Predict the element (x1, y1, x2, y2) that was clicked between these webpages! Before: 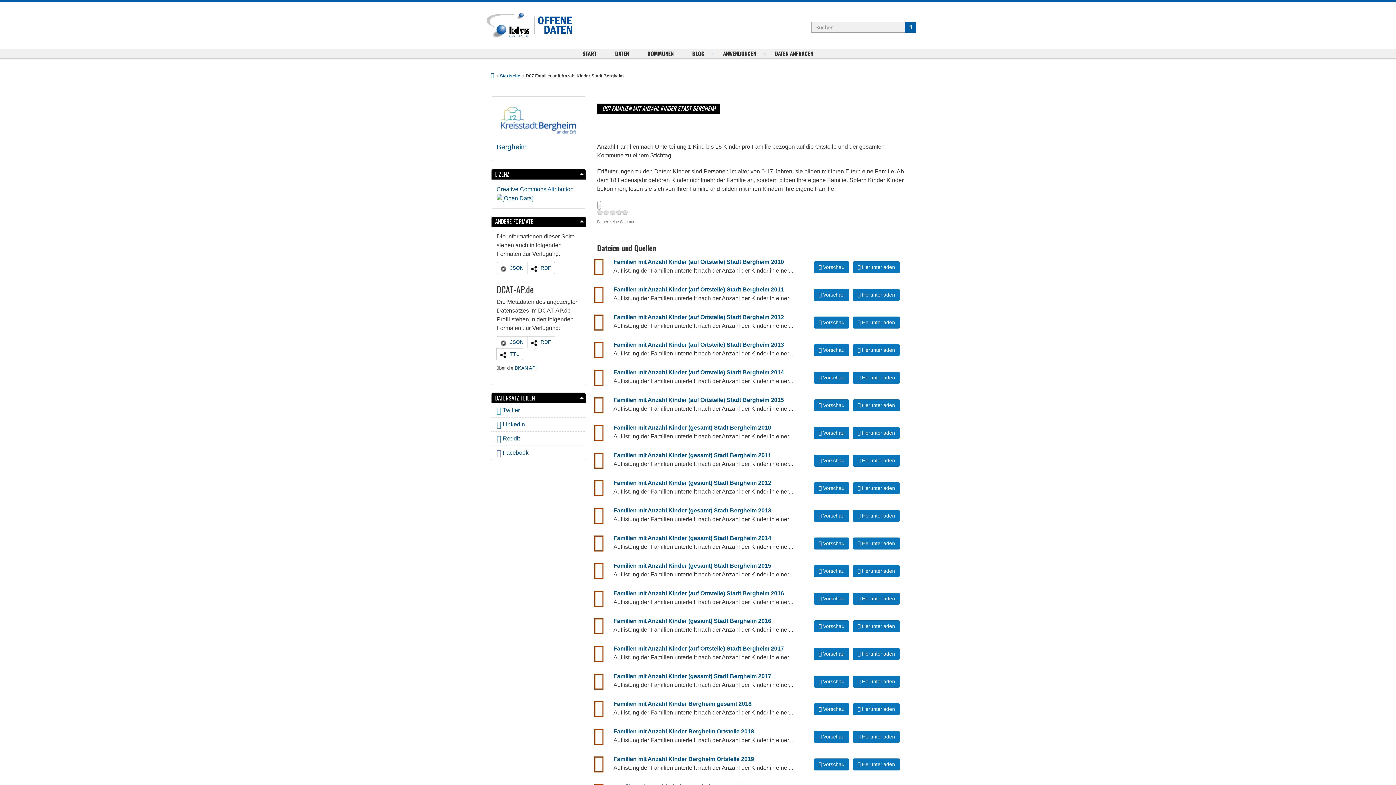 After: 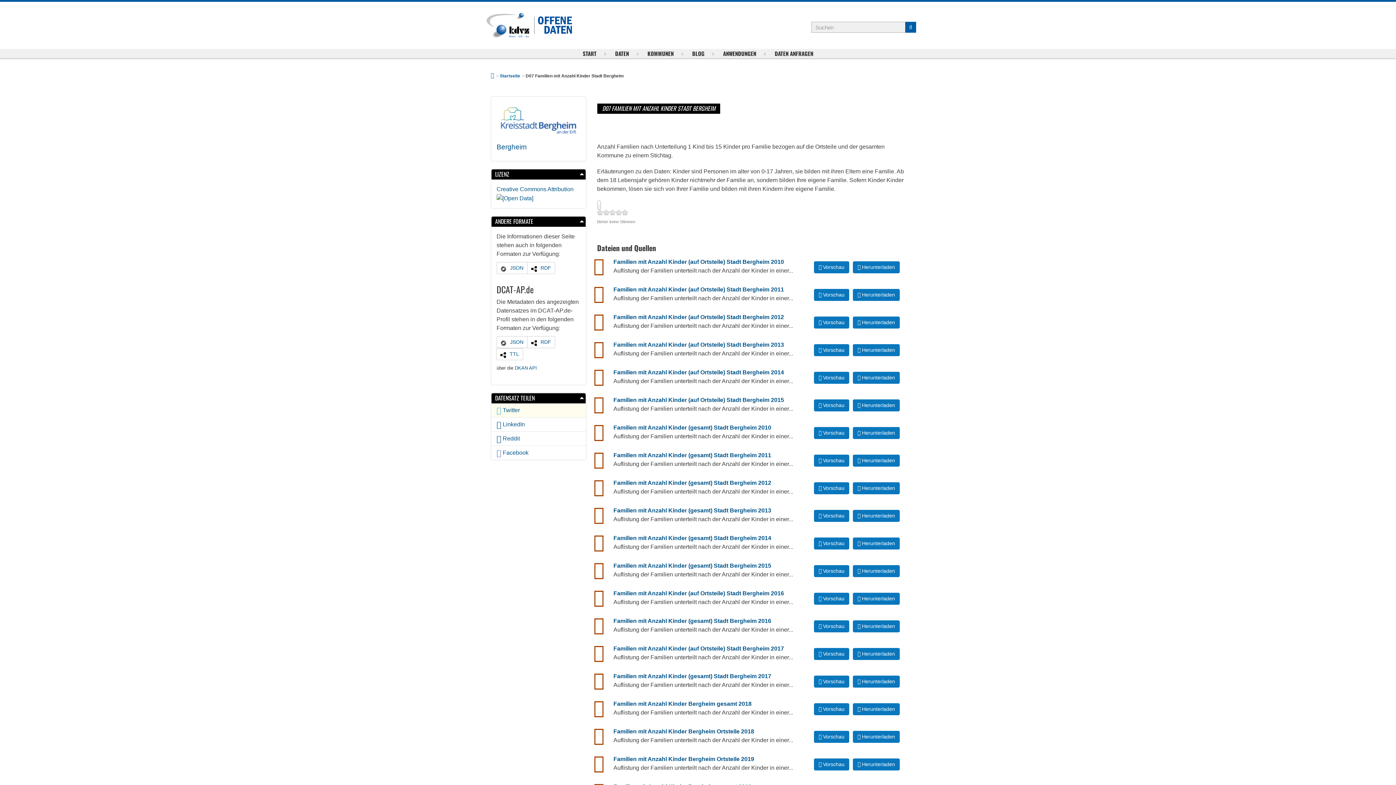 Action: label:  Twitter bbox: (491, 403, 586, 417)